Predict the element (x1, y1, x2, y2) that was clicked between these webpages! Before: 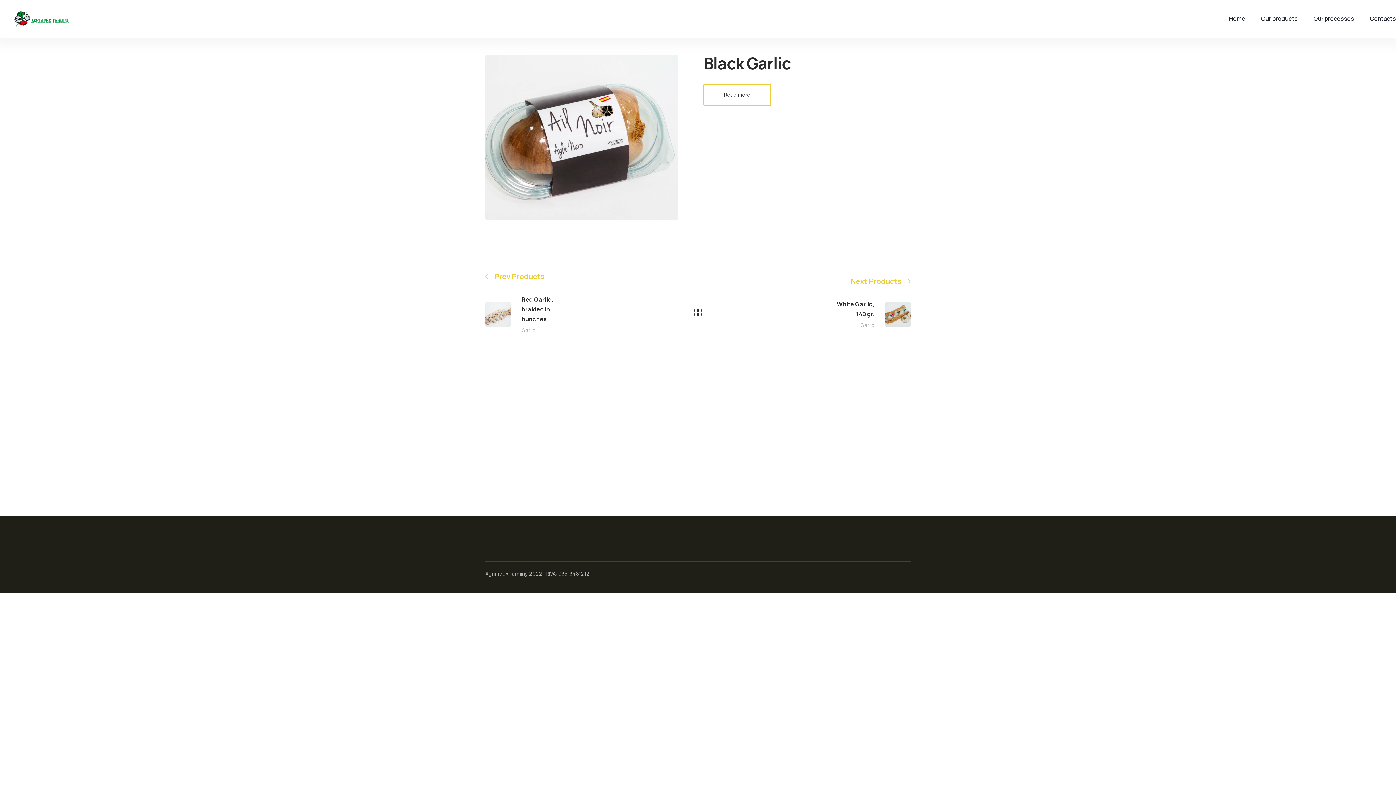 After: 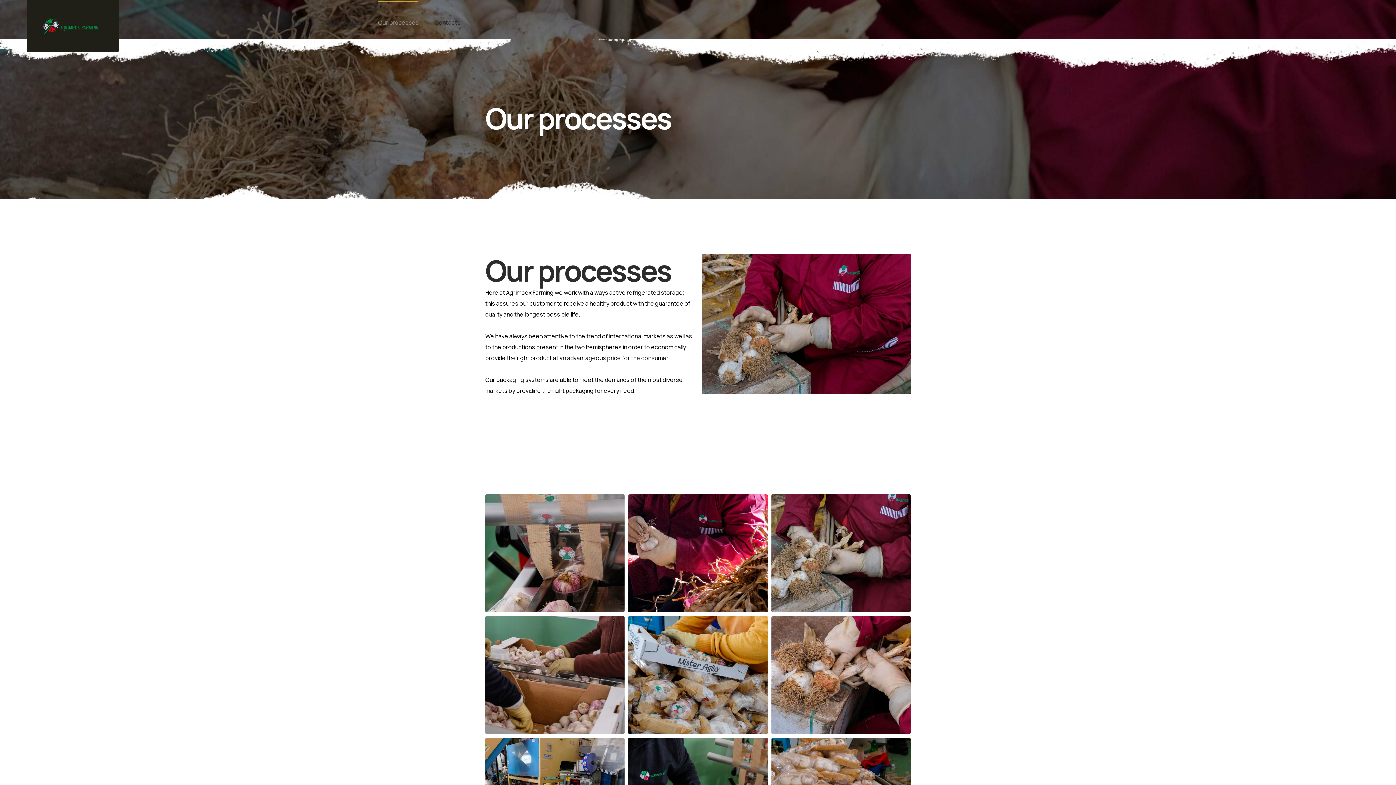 Action: label: Our processes bbox: (1313, 0, 1354, 38)